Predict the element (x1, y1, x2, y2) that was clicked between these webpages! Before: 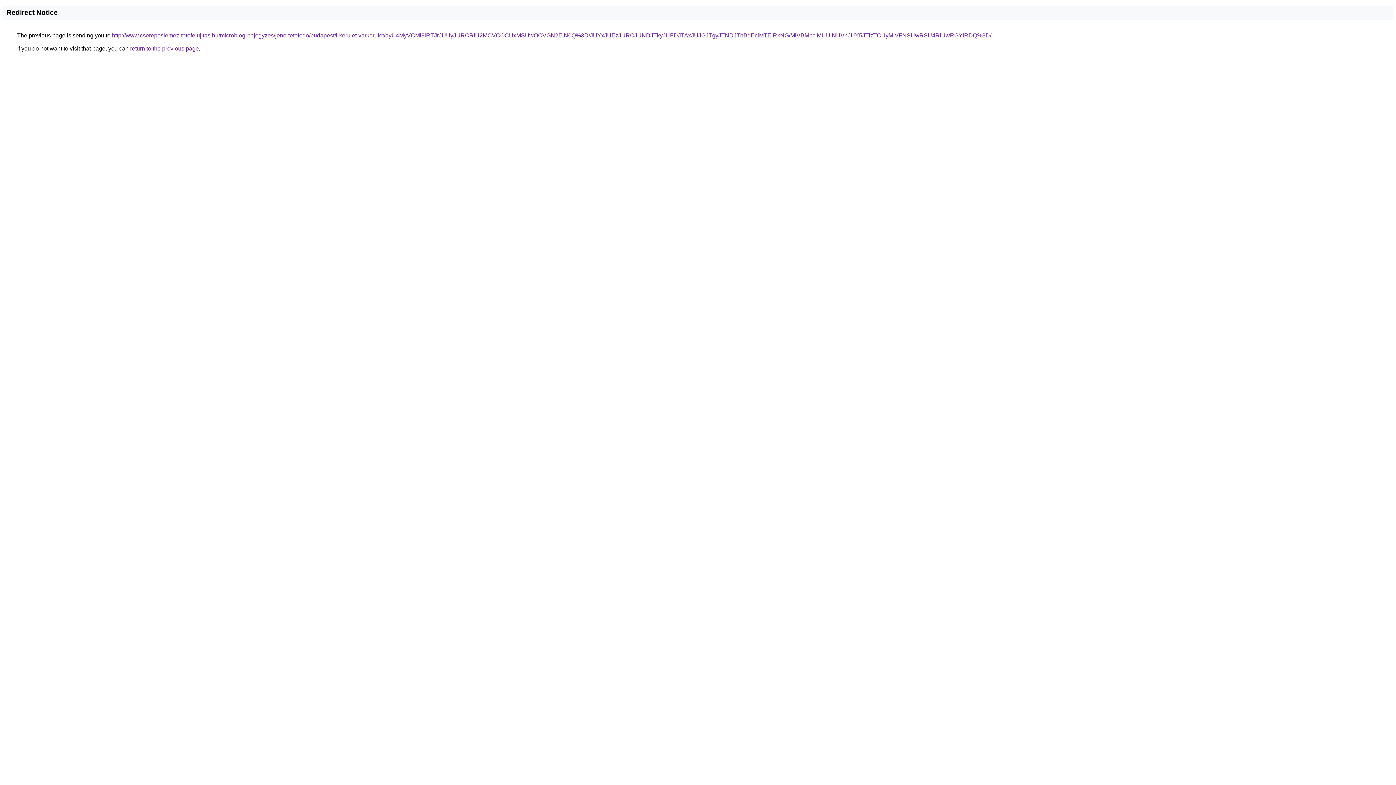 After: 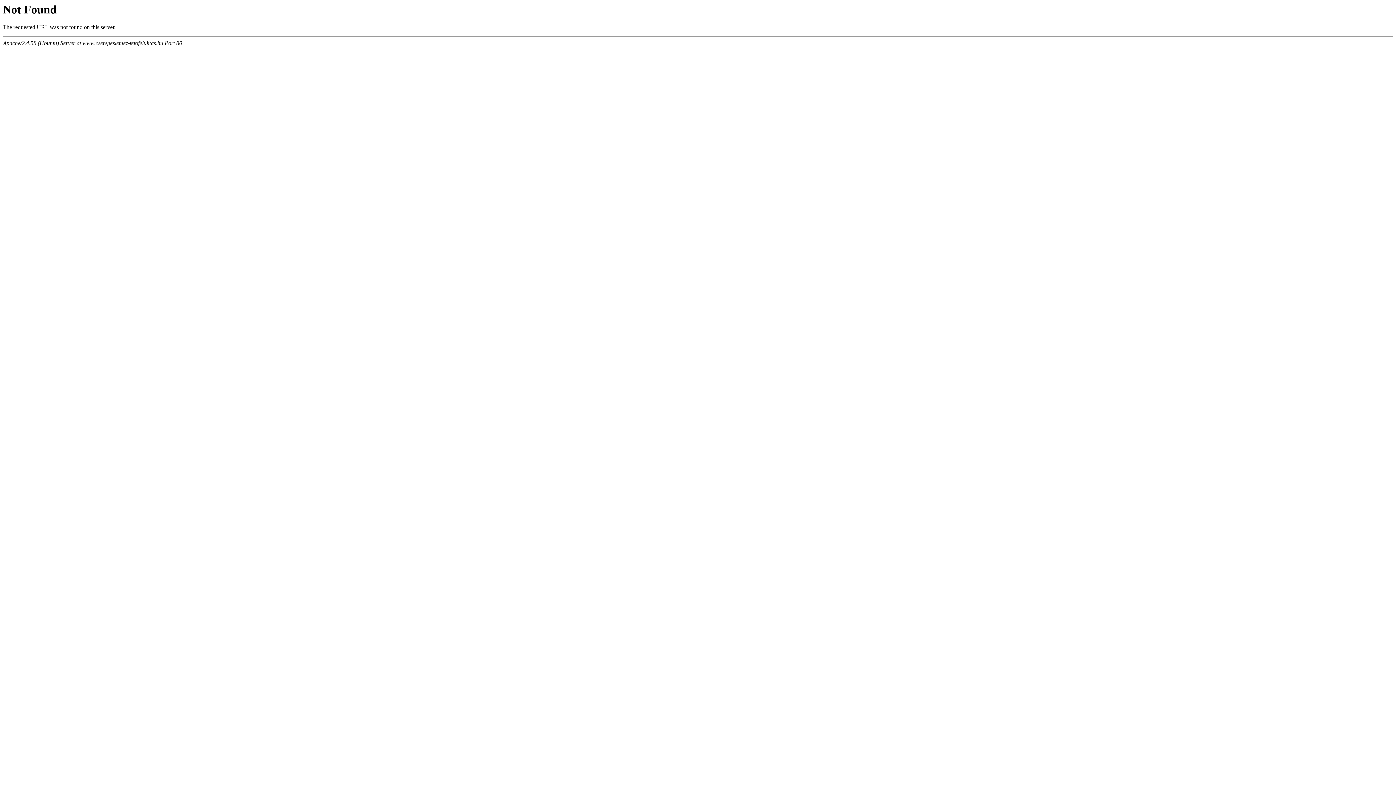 Action: label: http://www.cserepeslemez-tetofelujitas.hu/microblog-bejegyzes/jeno-tetofedo/budapest/i-kerulet-varkerulet/ayU4MyVCMl8lRTJrJUUyJURCRiU2MCVCOCUxMSUwOCVGN2ElN0Q%3D/JUYxJUEzJURCJUNDJTkyJUFDJTAxJUJGJTgyJTNDJThBdEclMTElRkNG/MiVBMnclMUUlNUVhJUY5JTIzTCUyMiVFNSUwRSU4RiUwRGYlRDQ%3D/ bbox: (112, 32, 991, 38)